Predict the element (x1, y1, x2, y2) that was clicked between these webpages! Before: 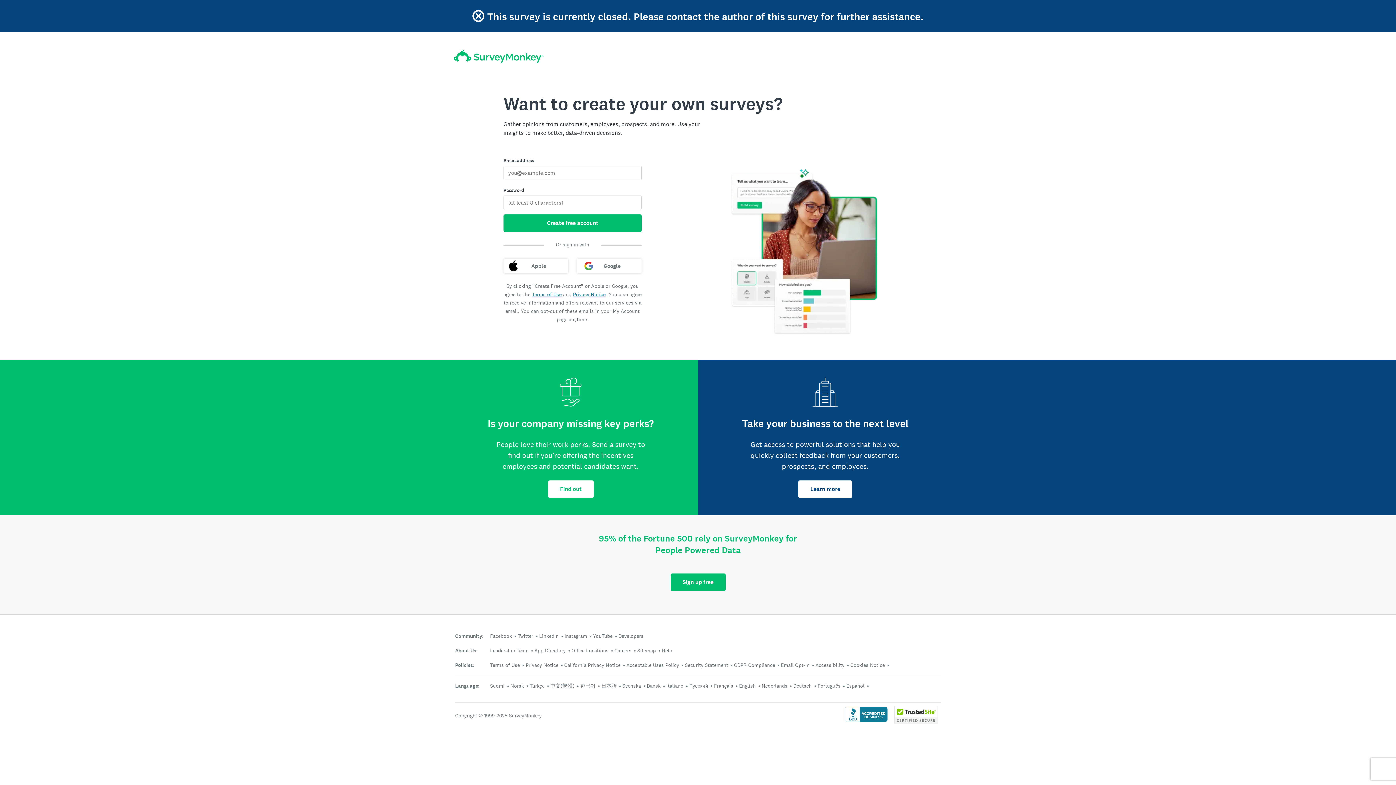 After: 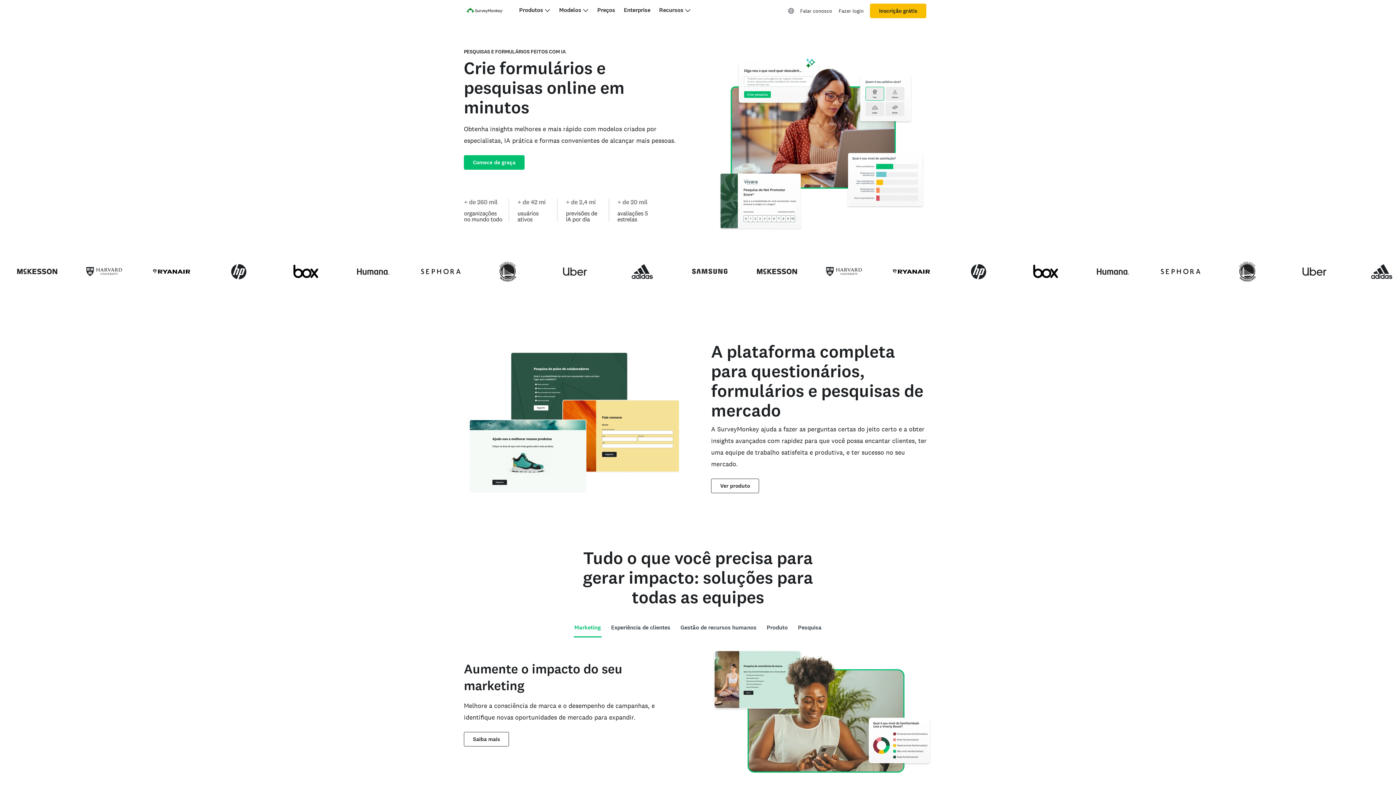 Action: bbox: (817, 682, 840, 689) label: Português